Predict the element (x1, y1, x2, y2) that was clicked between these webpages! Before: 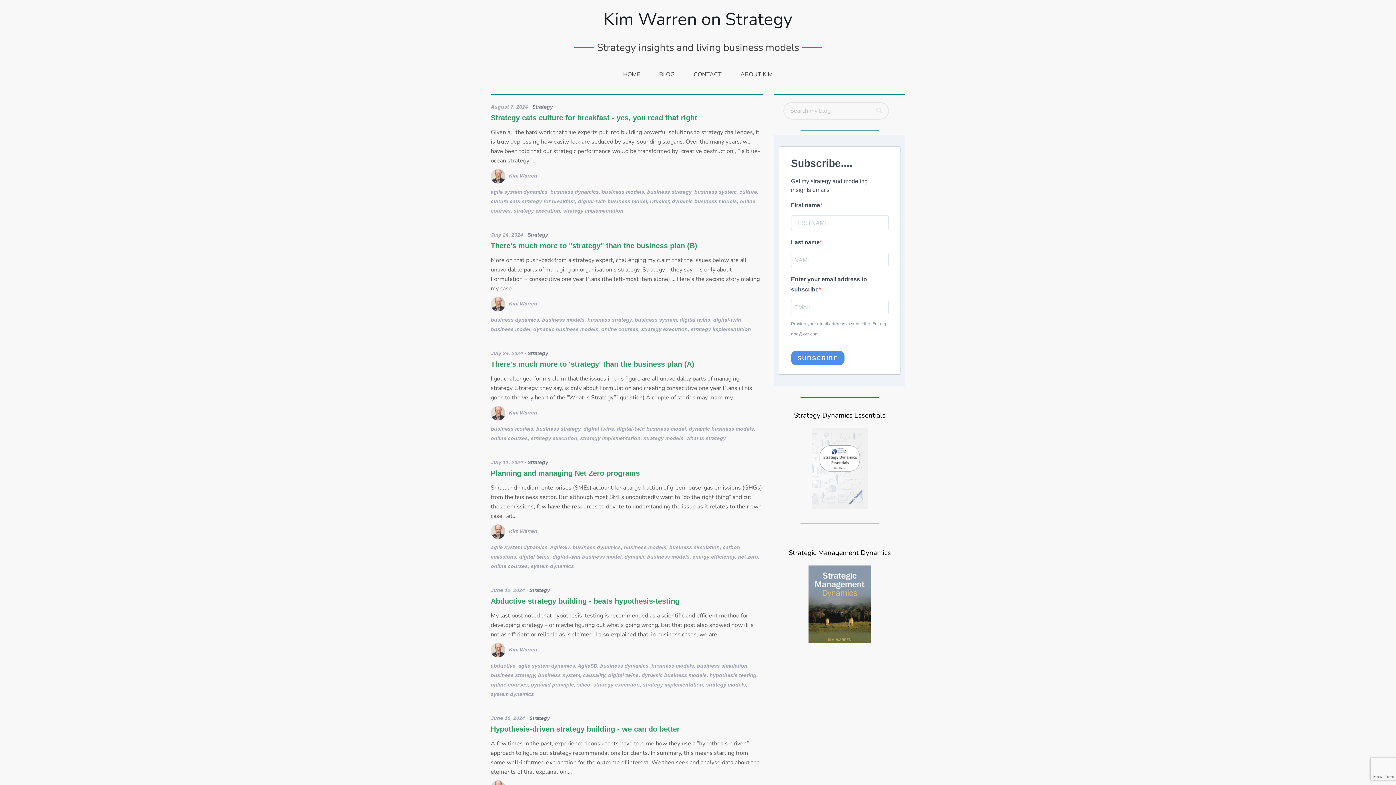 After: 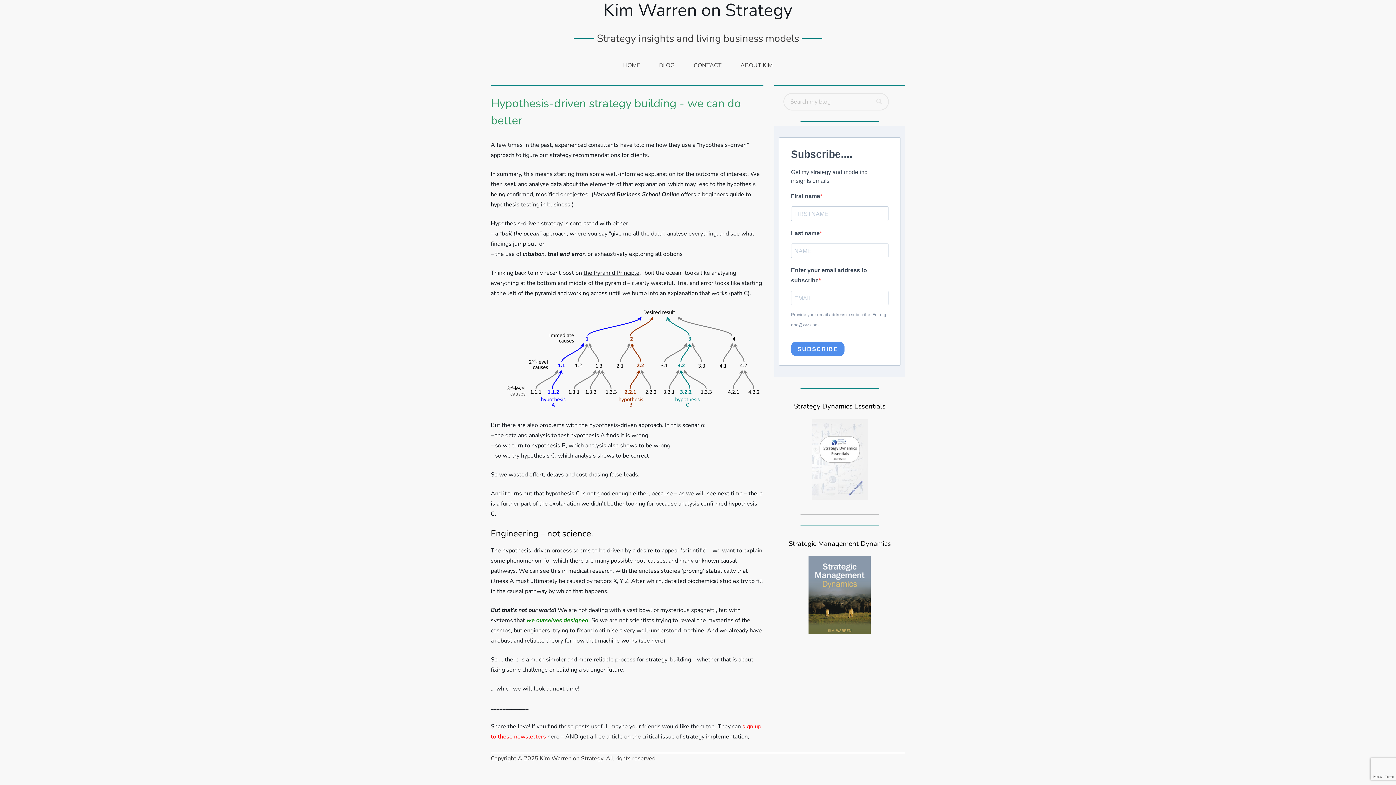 Action: bbox: (490, 725, 680, 733) label: Hypothesis-driven strategy building - we can do better